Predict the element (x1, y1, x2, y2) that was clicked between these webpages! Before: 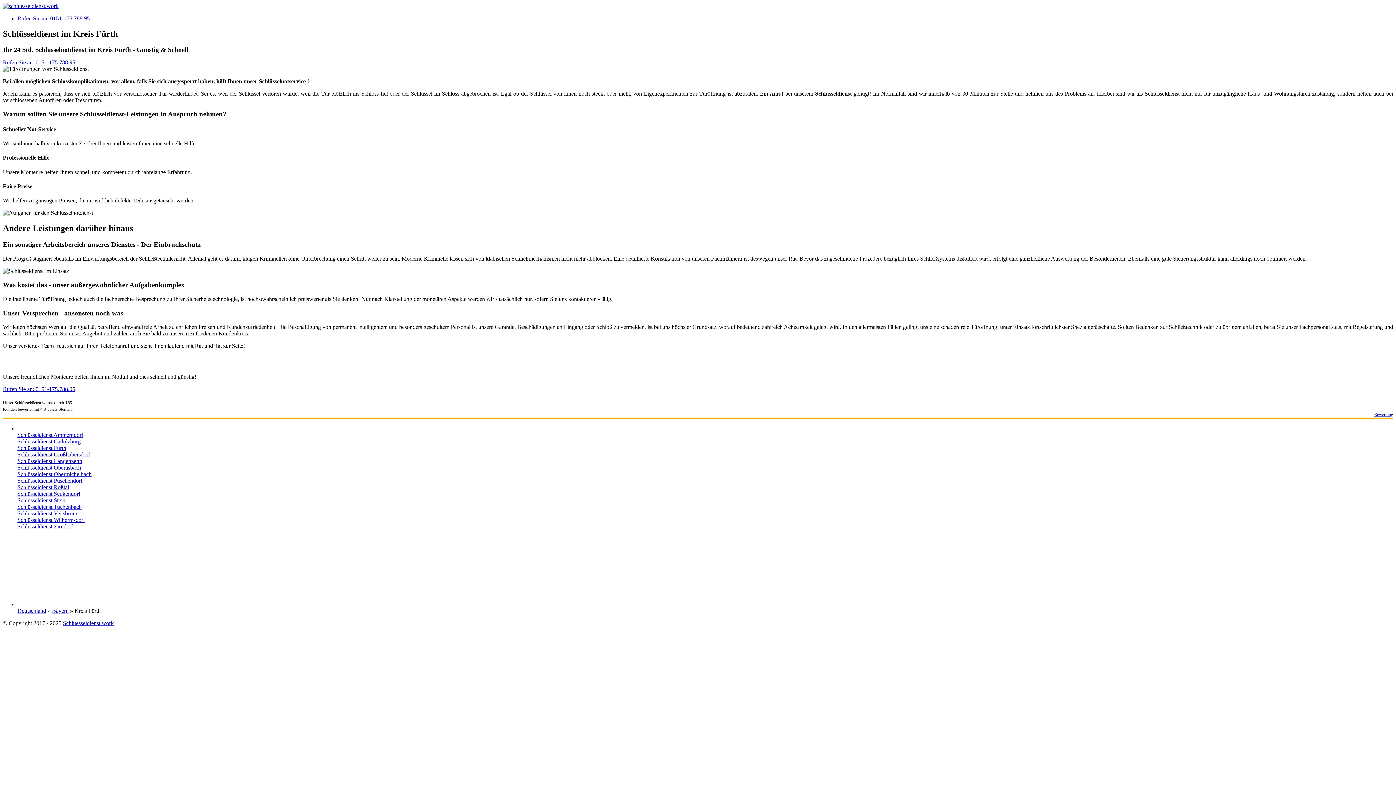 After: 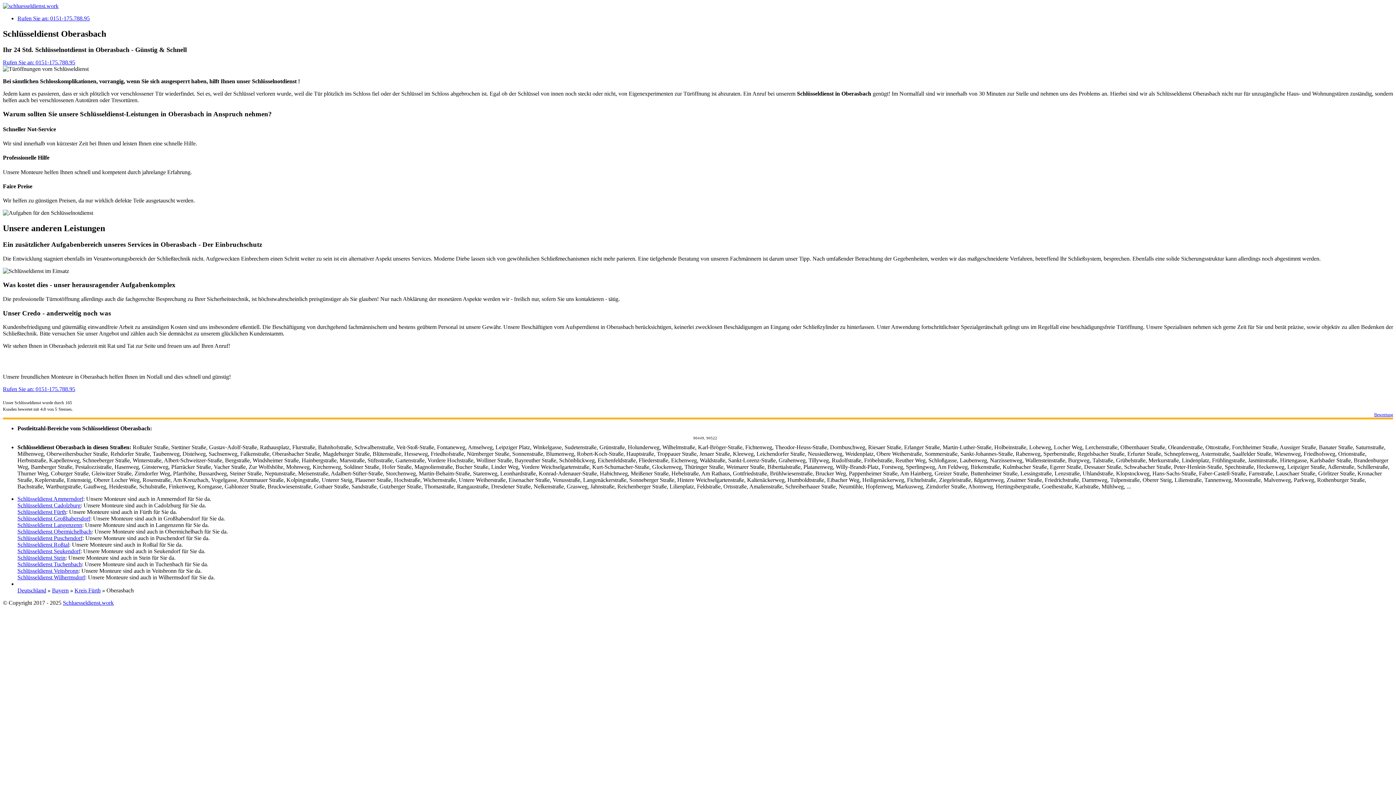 Action: bbox: (17, 464, 81, 471) label: Schlüsseldienst Oberasbach